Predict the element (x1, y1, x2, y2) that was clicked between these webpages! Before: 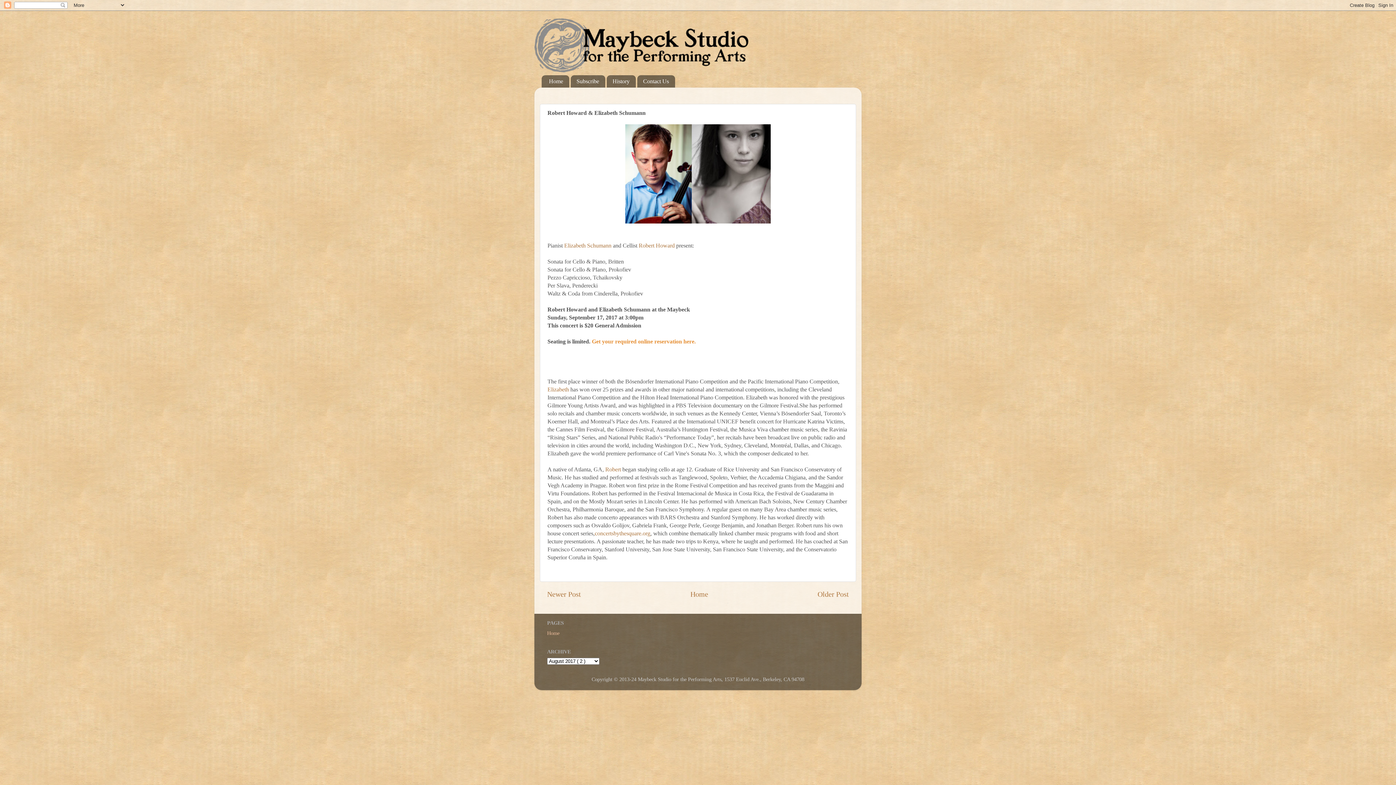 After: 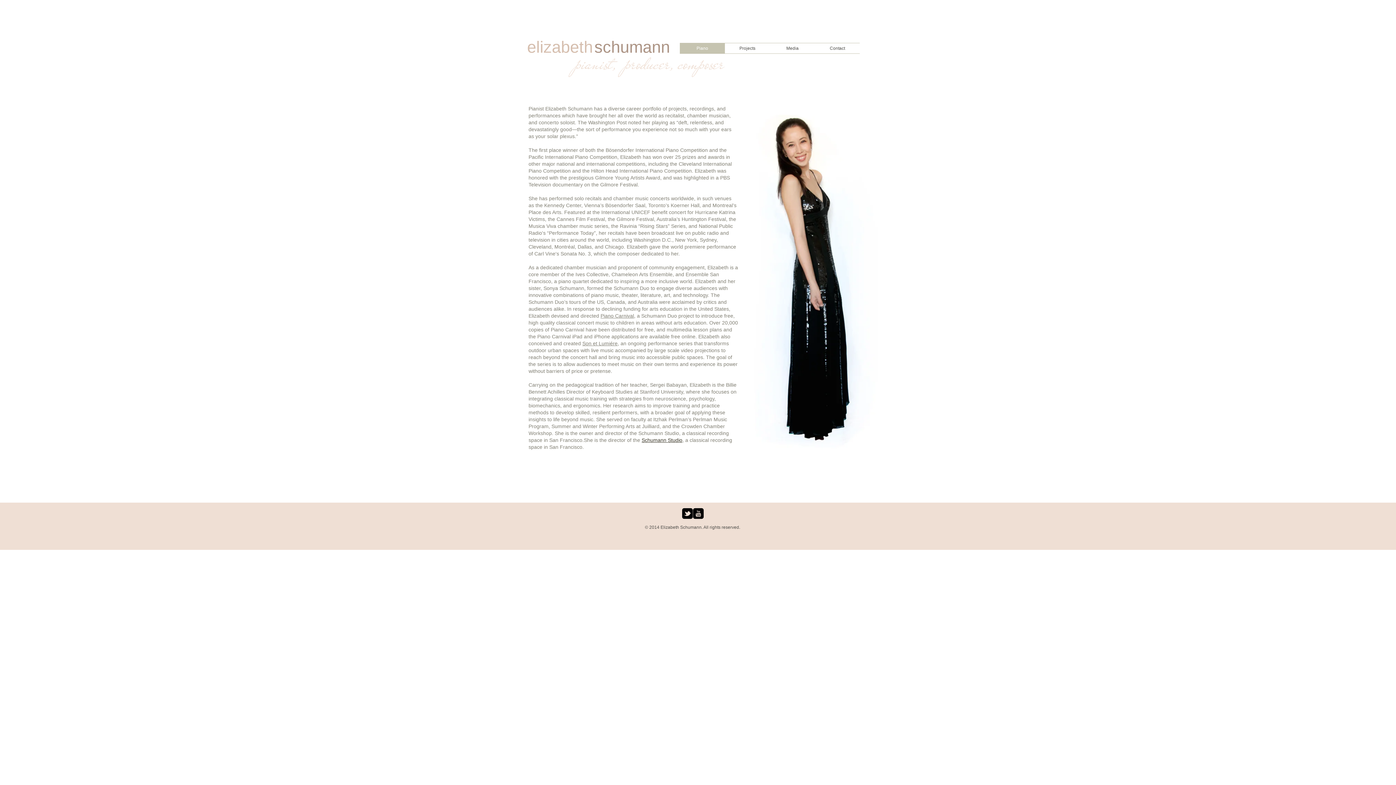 Action: label: Elizabeth Schumann bbox: (564, 242, 611, 248)